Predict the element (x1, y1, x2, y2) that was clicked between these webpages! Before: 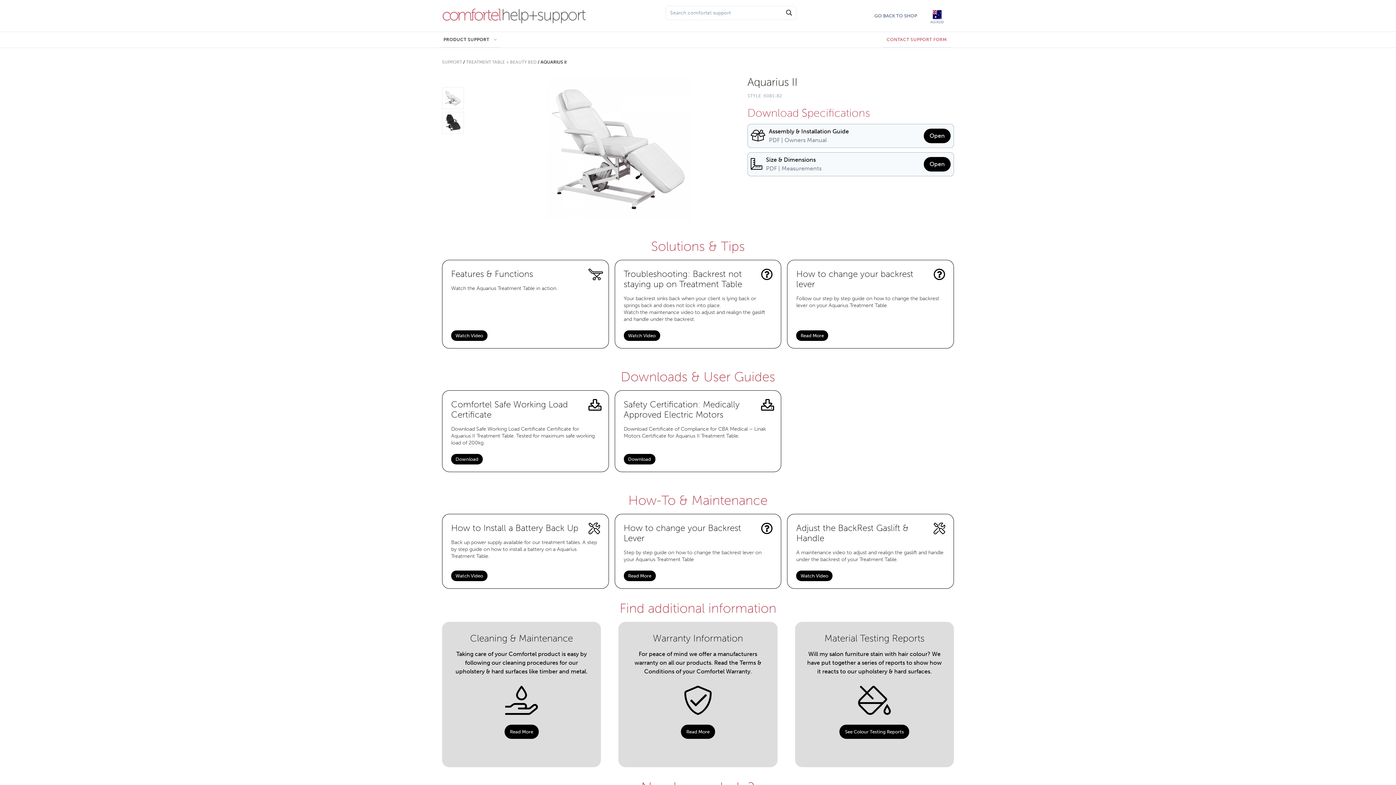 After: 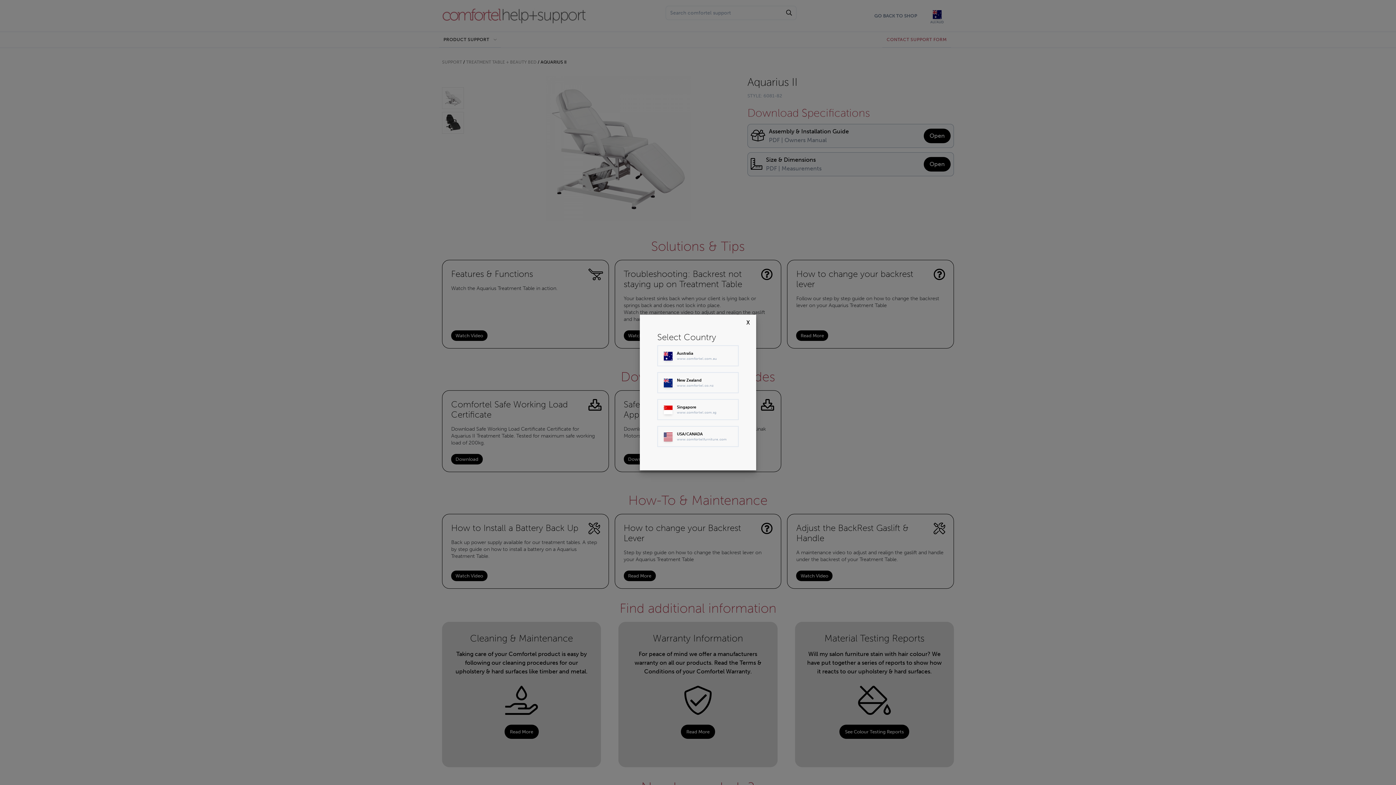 Action: bbox: (874, 12, 917, 19) label: GO BACK TO SHOP